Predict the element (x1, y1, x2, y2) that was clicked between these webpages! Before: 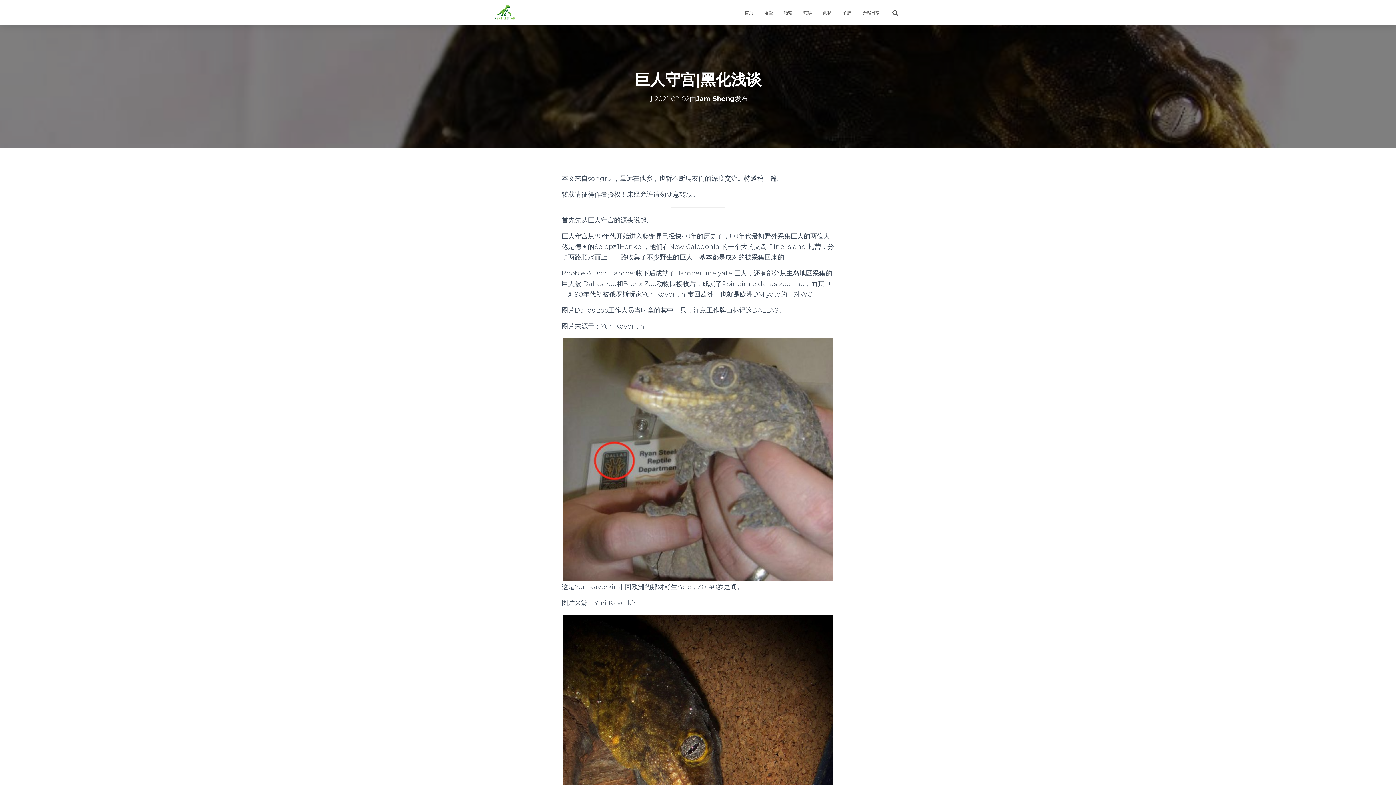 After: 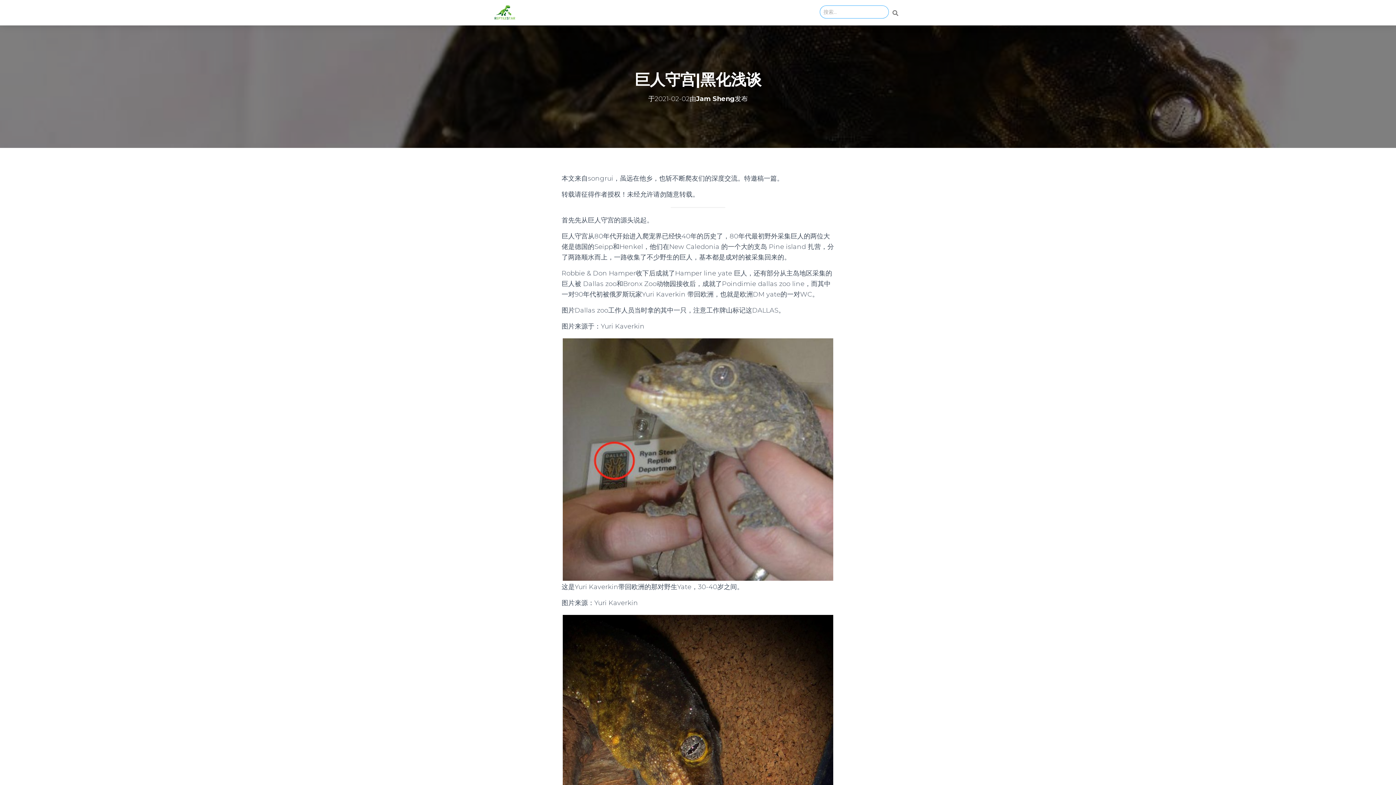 Action: bbox: (885, 3, 905, 21)